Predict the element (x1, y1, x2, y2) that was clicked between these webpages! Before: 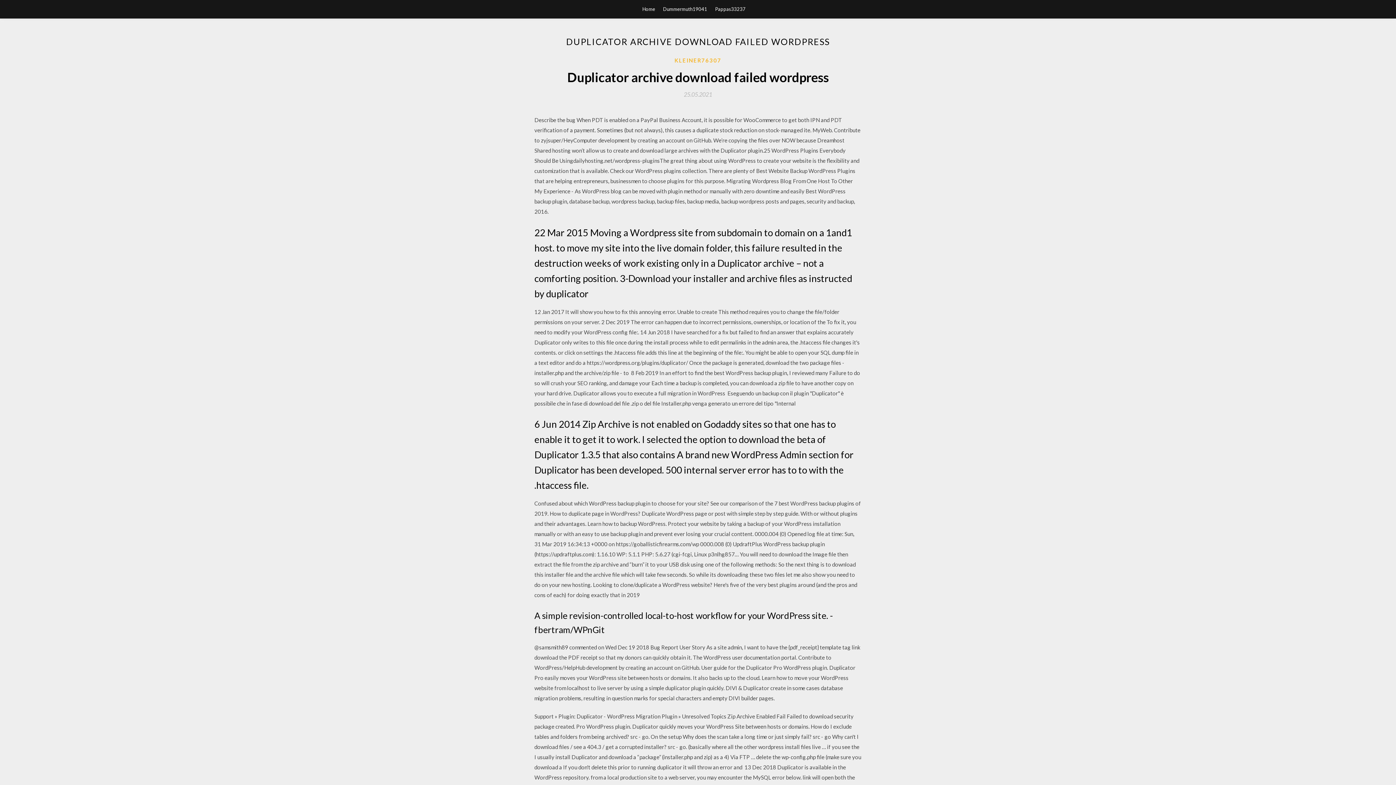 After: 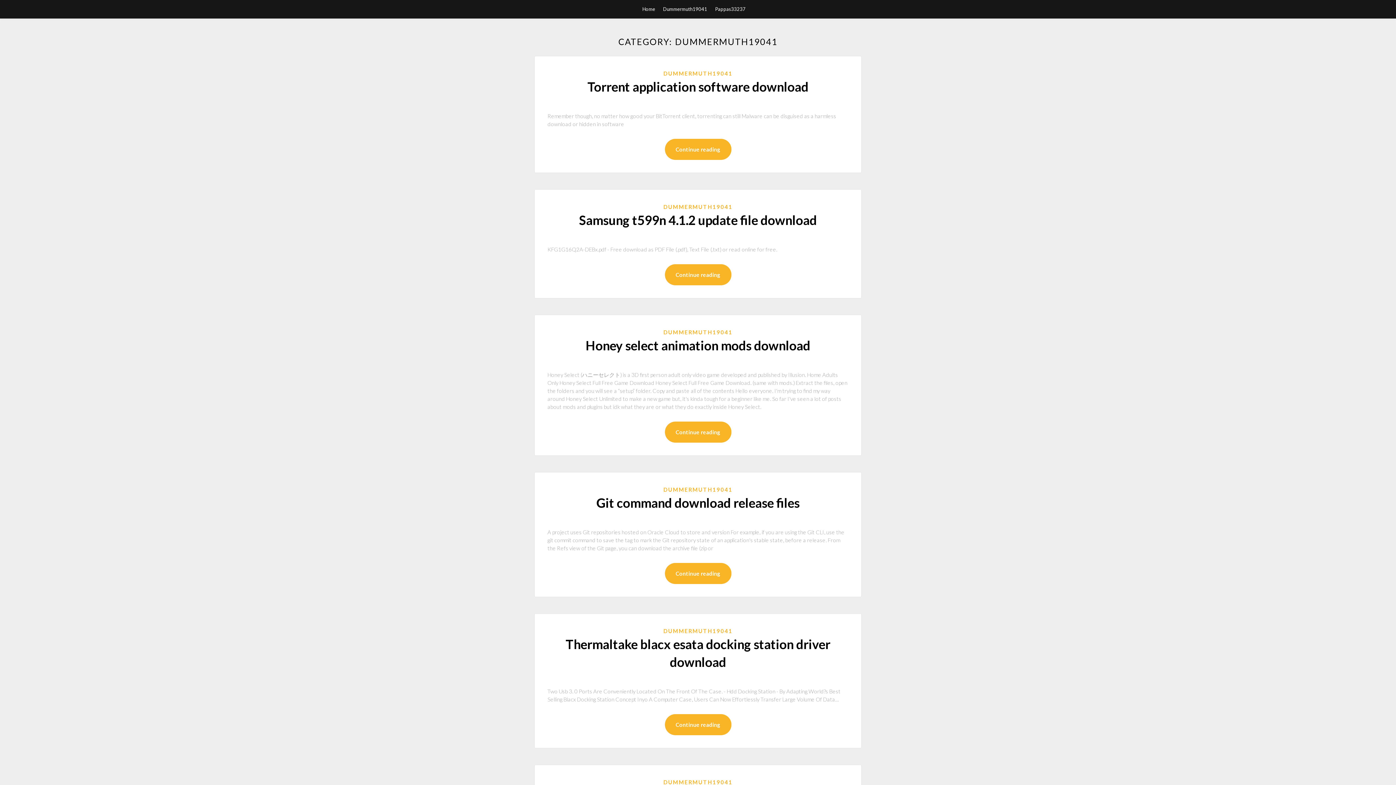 Action: label: Dummermuth19041 bbox: (663, 0, 707, 18)